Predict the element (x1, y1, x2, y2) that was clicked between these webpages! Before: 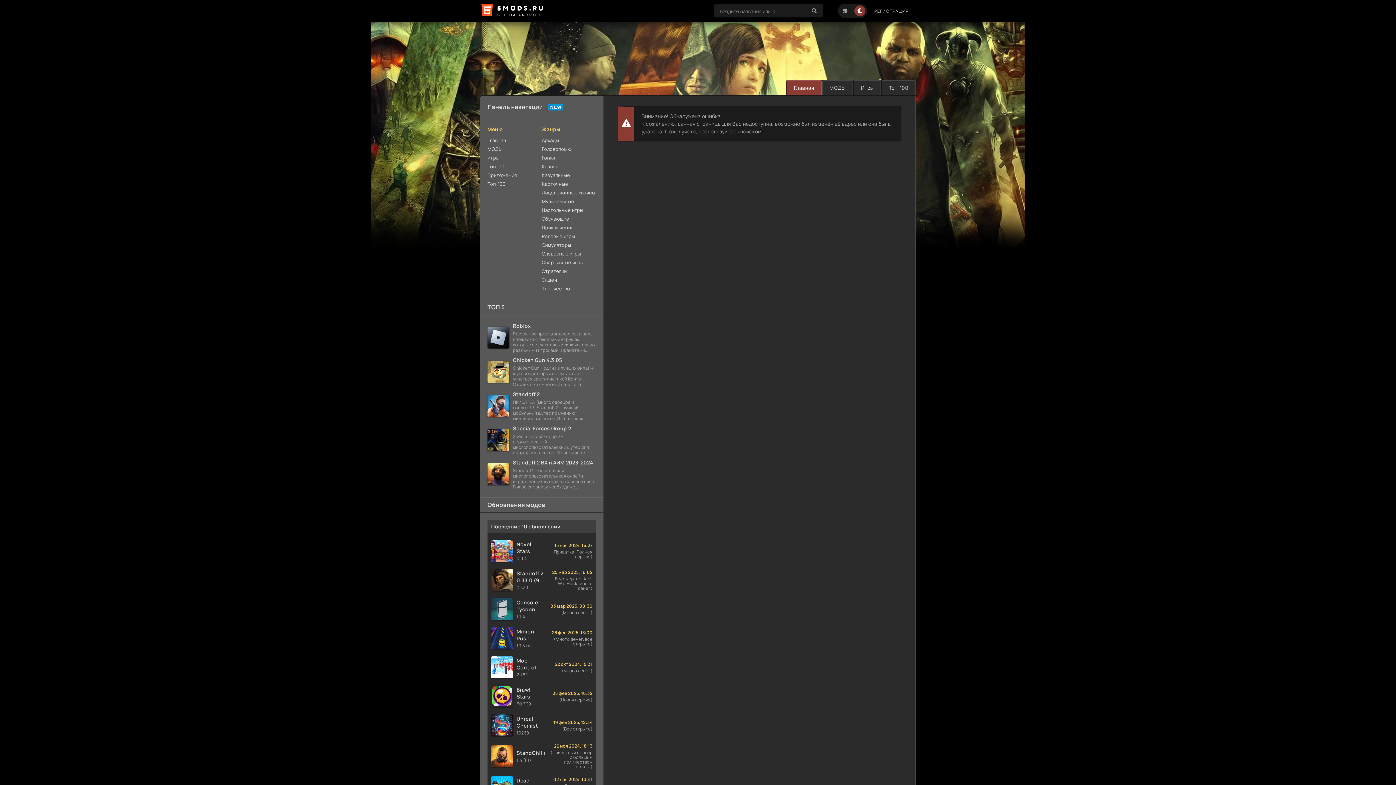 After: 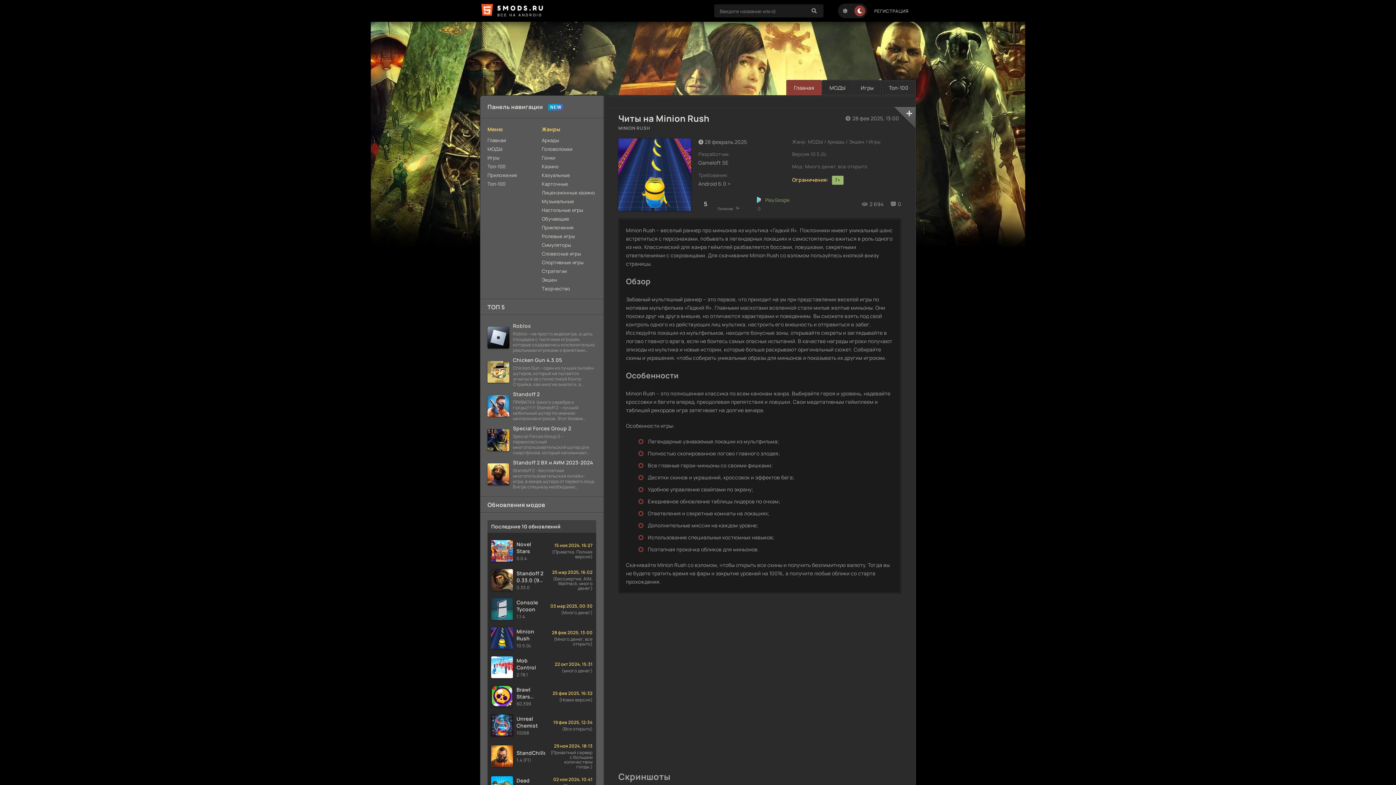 Action: label: Minion Rush
10.5.0c
28 фев 2025, 13:00
(Много денег, все открыто) bbox: (487, 624, 596, 653)